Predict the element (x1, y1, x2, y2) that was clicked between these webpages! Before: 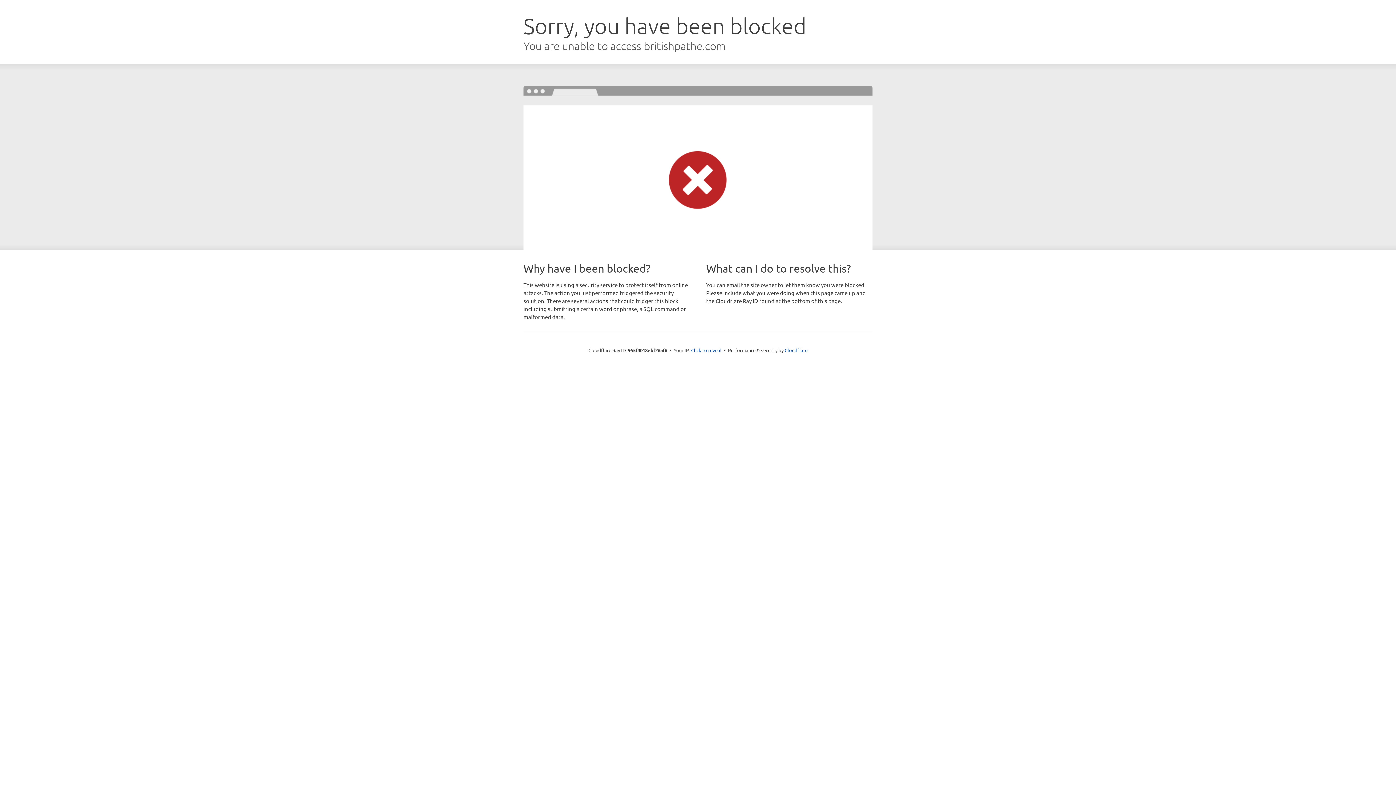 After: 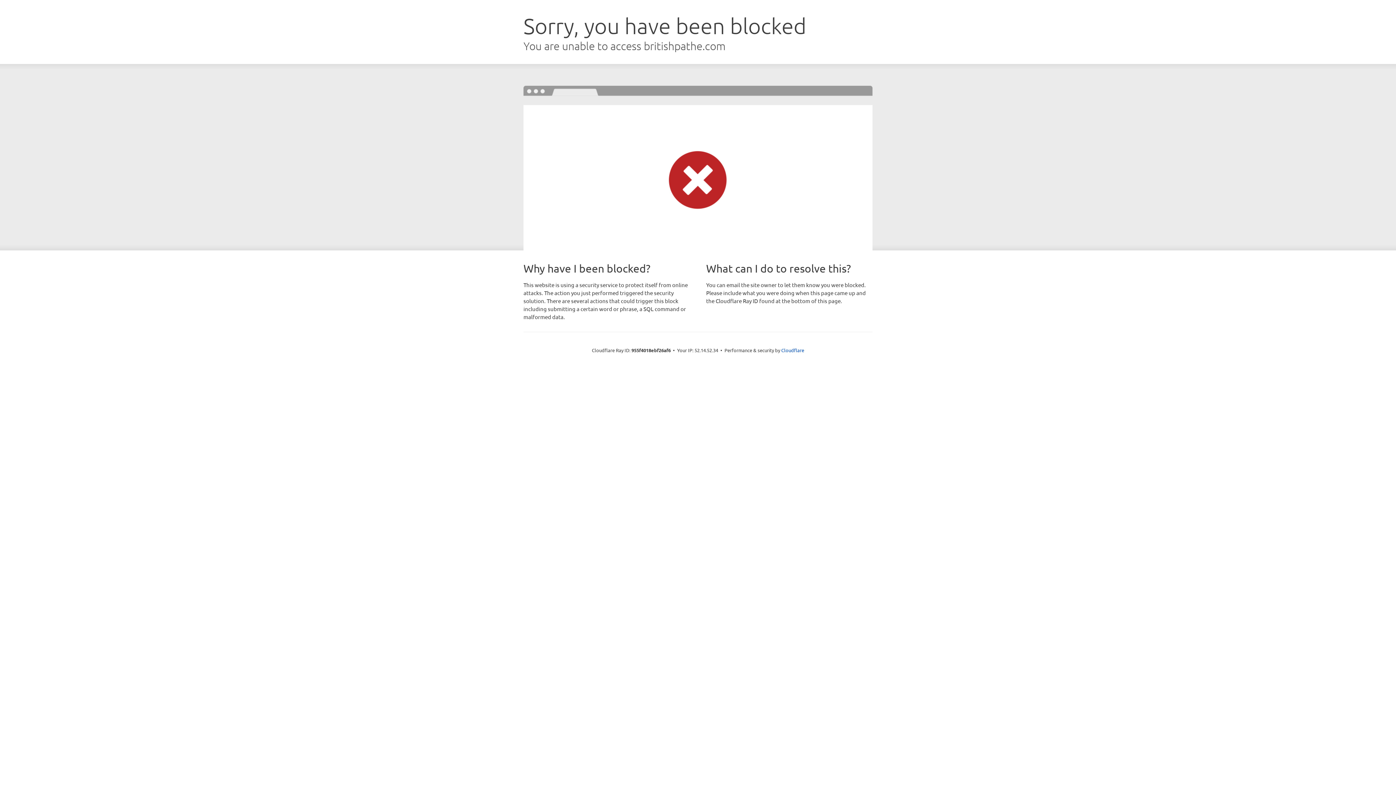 Action: label: Click to reveal bbox: (691, 346, 721, 353)